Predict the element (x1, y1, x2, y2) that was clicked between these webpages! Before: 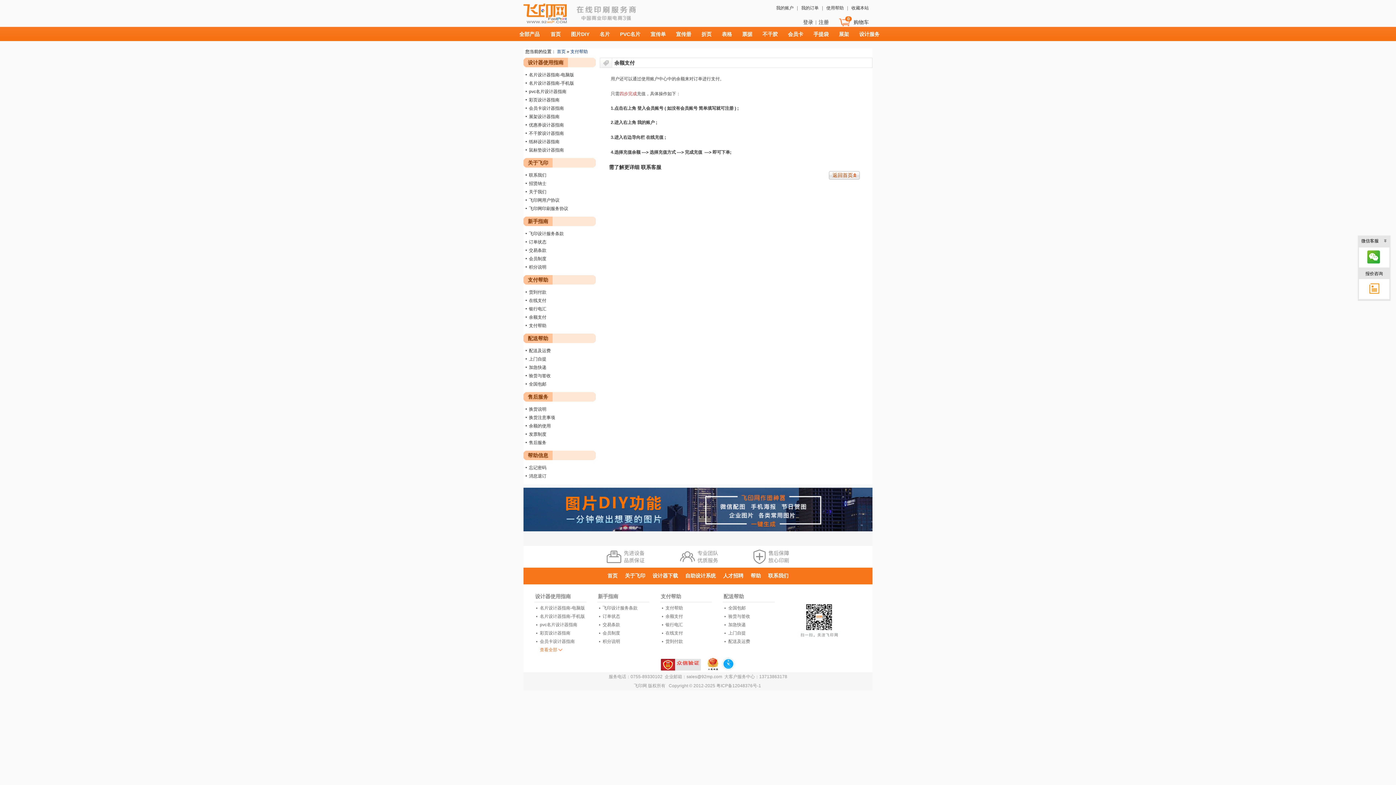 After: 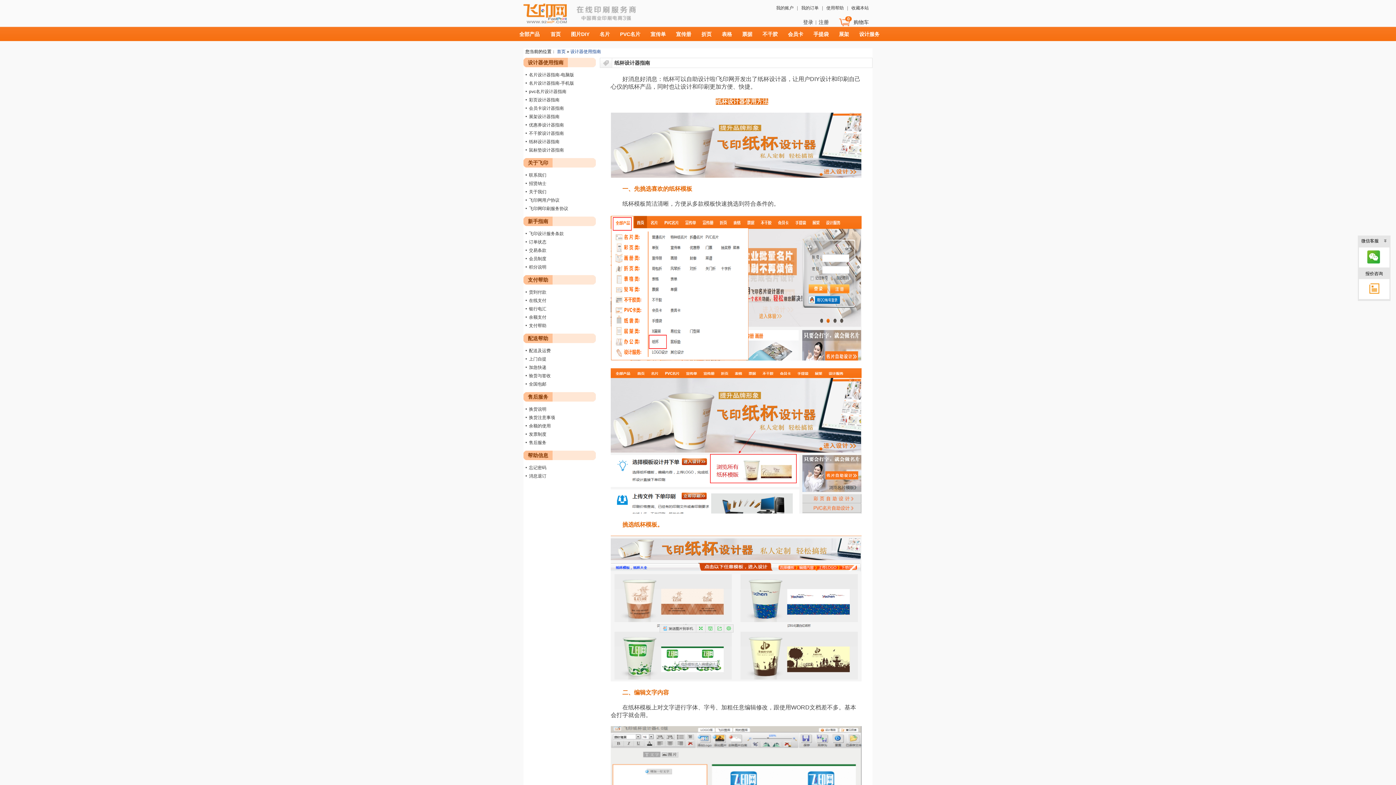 Action: label: 纸杯设计器指南 bbox: (529, 139, 559, 144)